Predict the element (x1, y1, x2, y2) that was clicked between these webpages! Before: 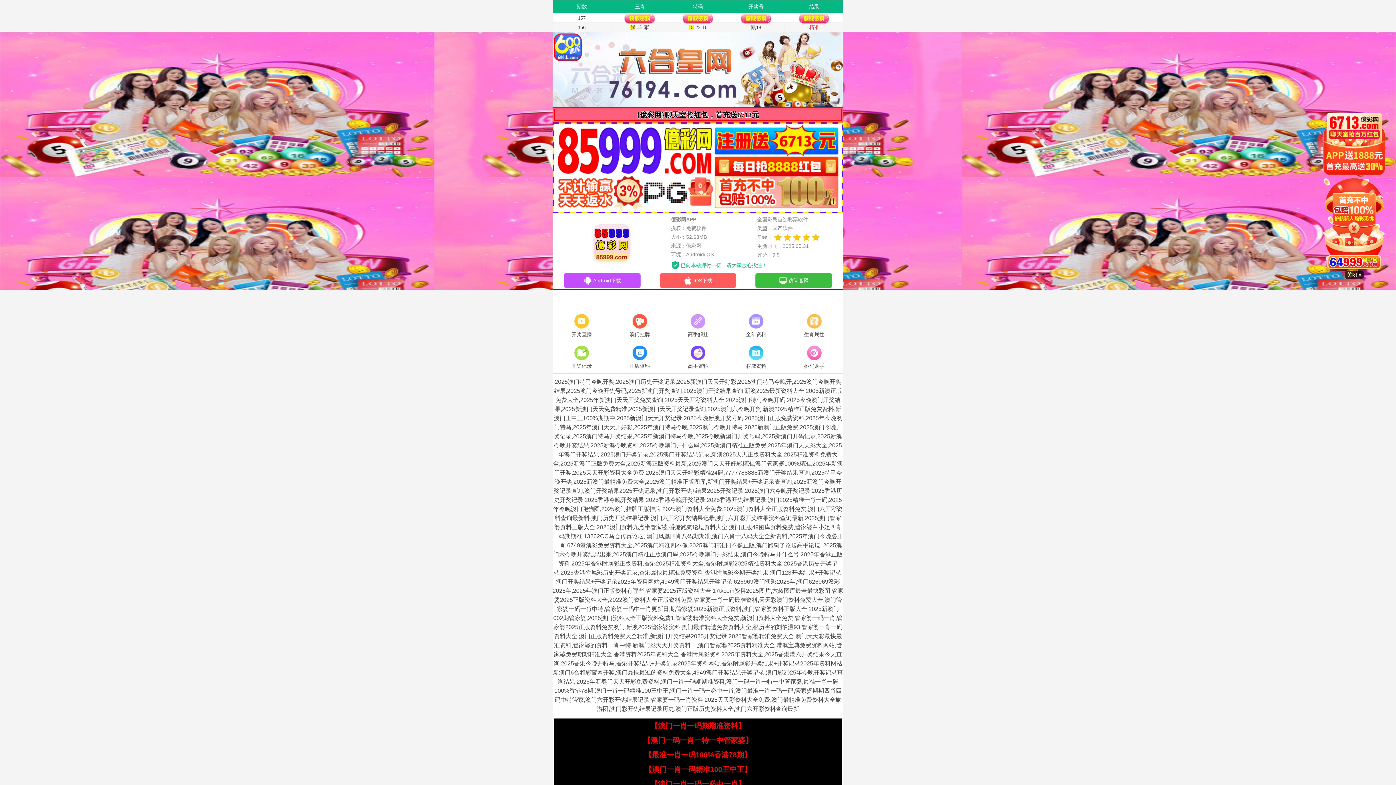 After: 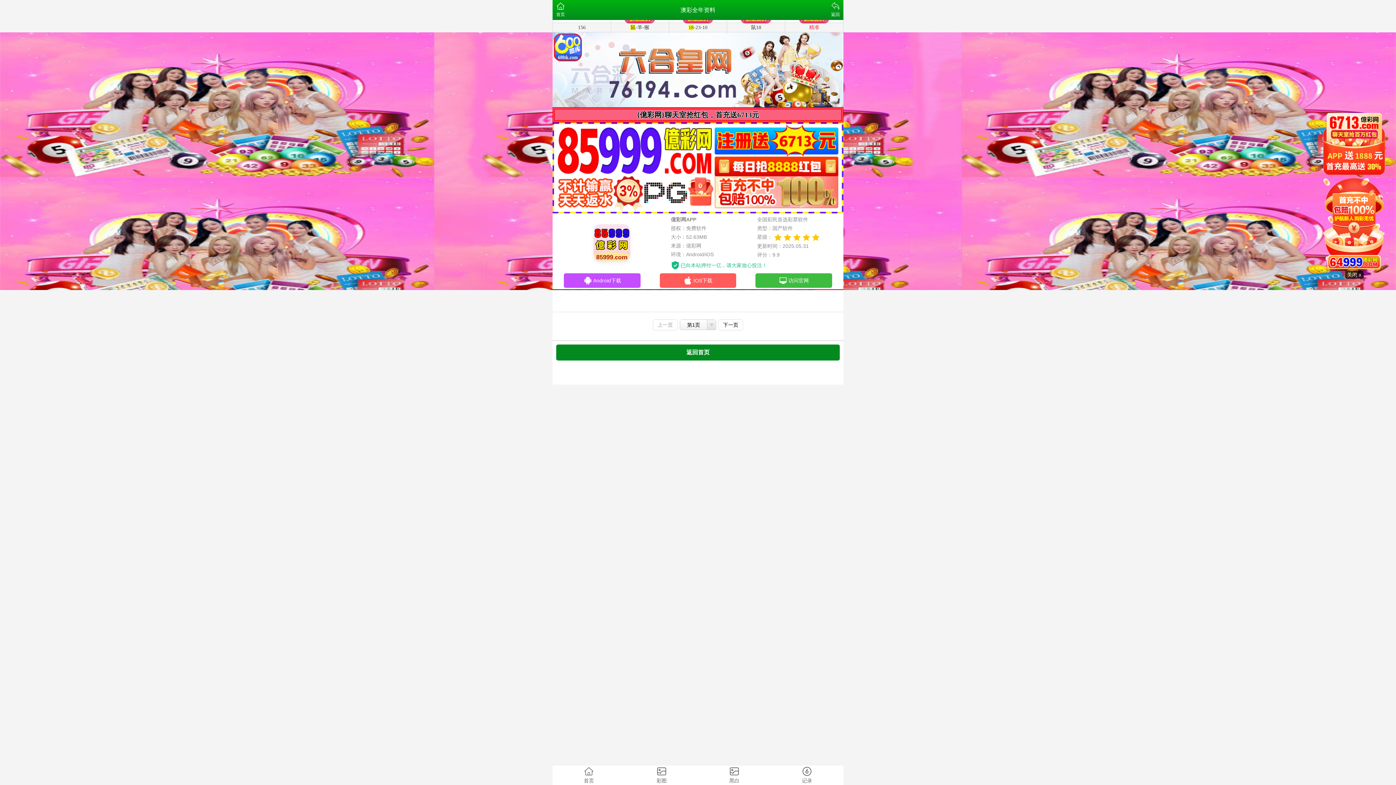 Action: label: 全年资料 bbox: (727, 312, 785, 339)